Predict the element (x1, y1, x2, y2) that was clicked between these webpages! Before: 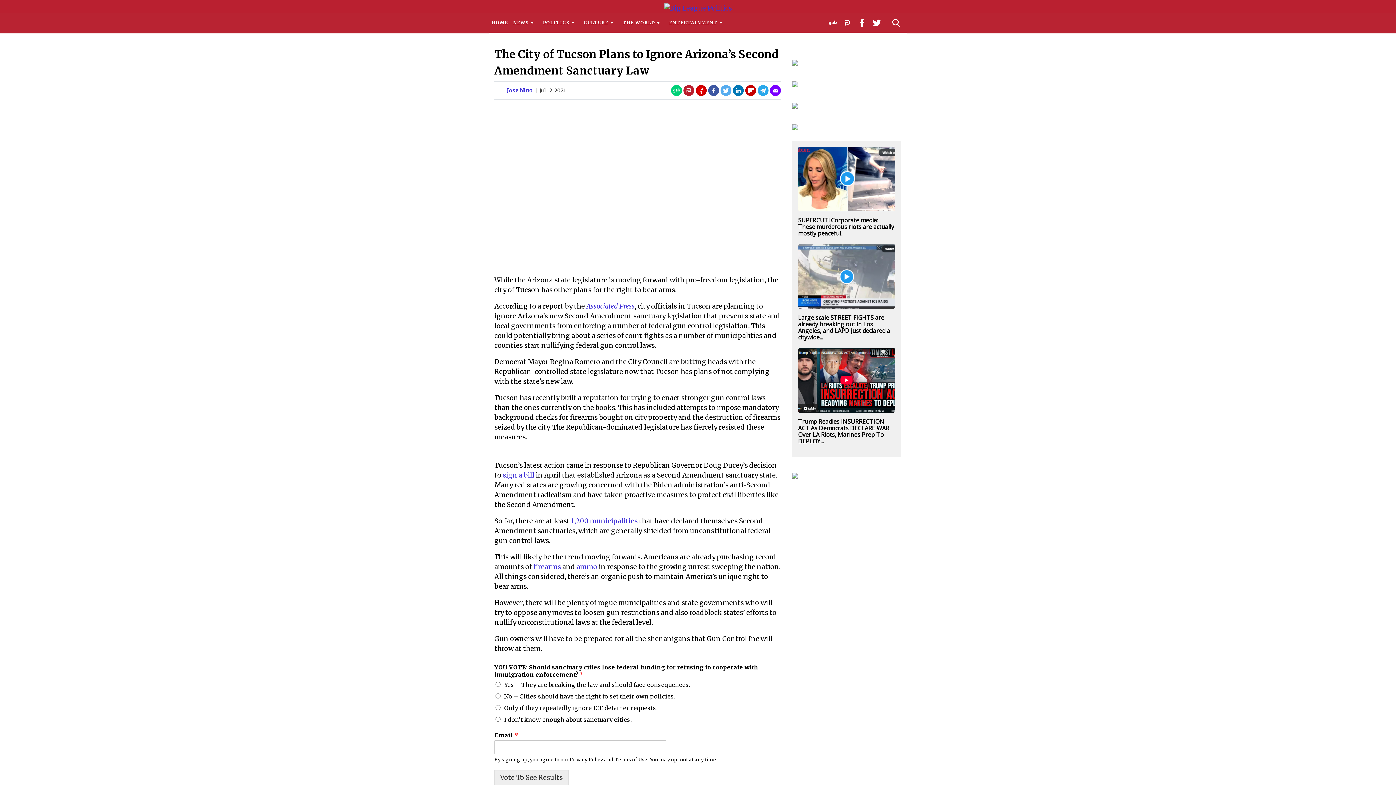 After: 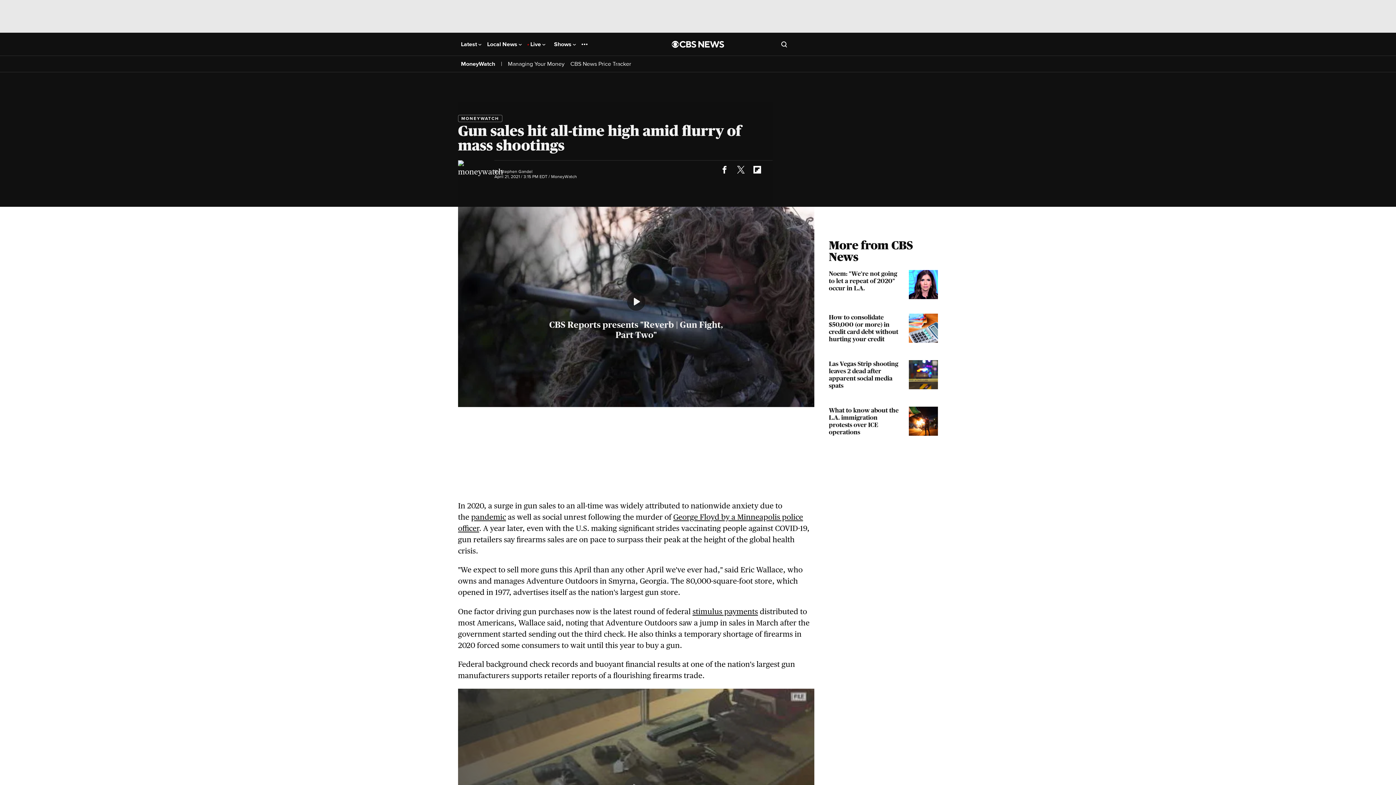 Action: bbox: (533, 563, 561, 571) label: firearms